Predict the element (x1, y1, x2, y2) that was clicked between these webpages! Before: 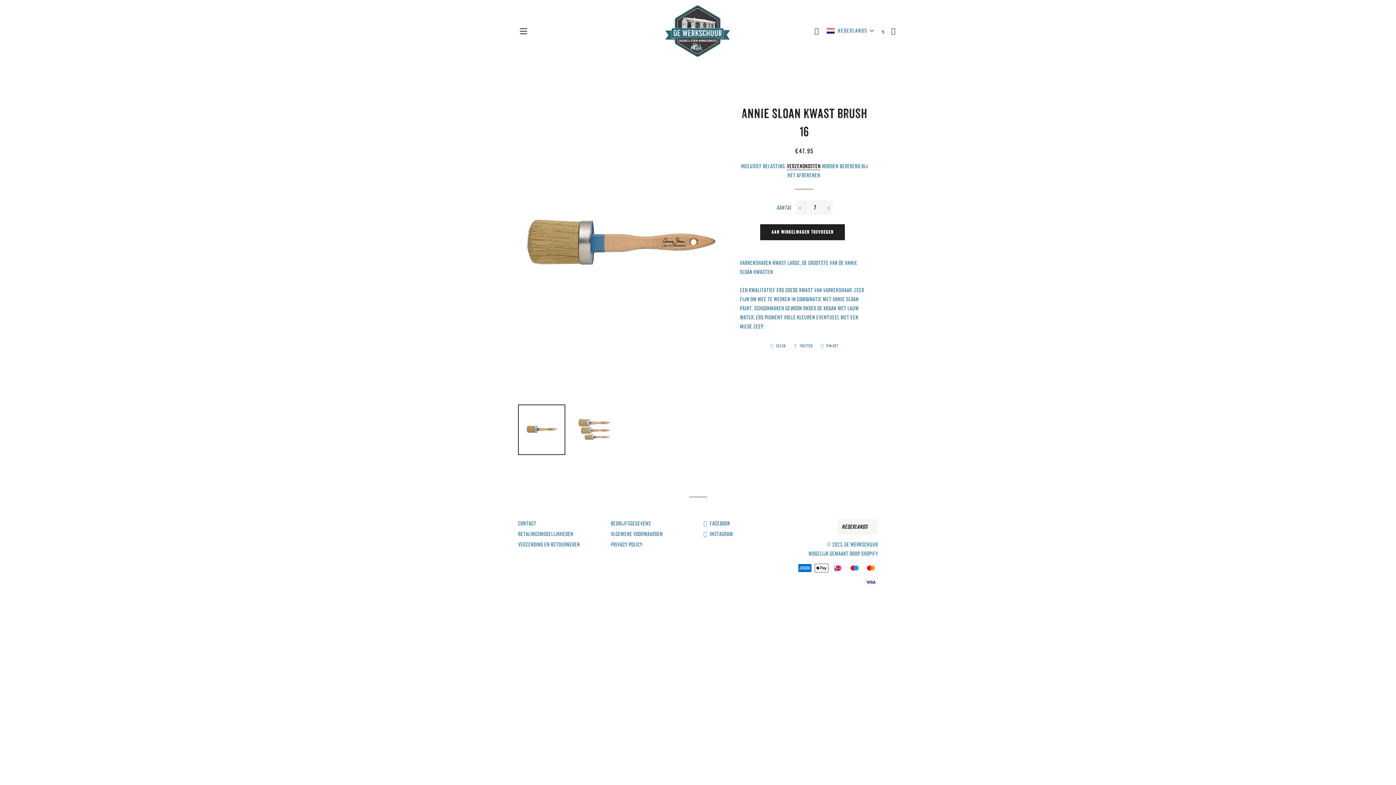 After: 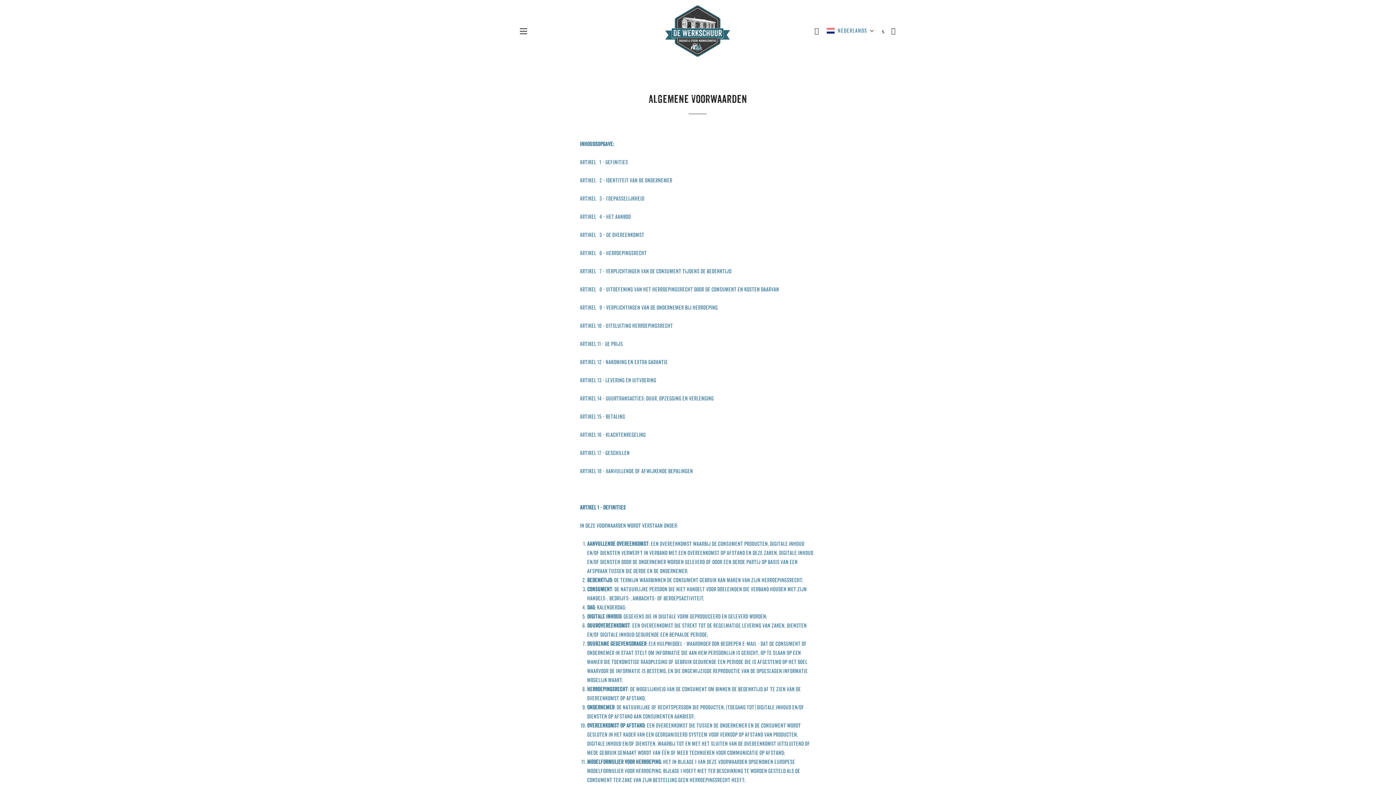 Action: label: Algemene voorwaarden bbox: (610, 531, 662, 537)